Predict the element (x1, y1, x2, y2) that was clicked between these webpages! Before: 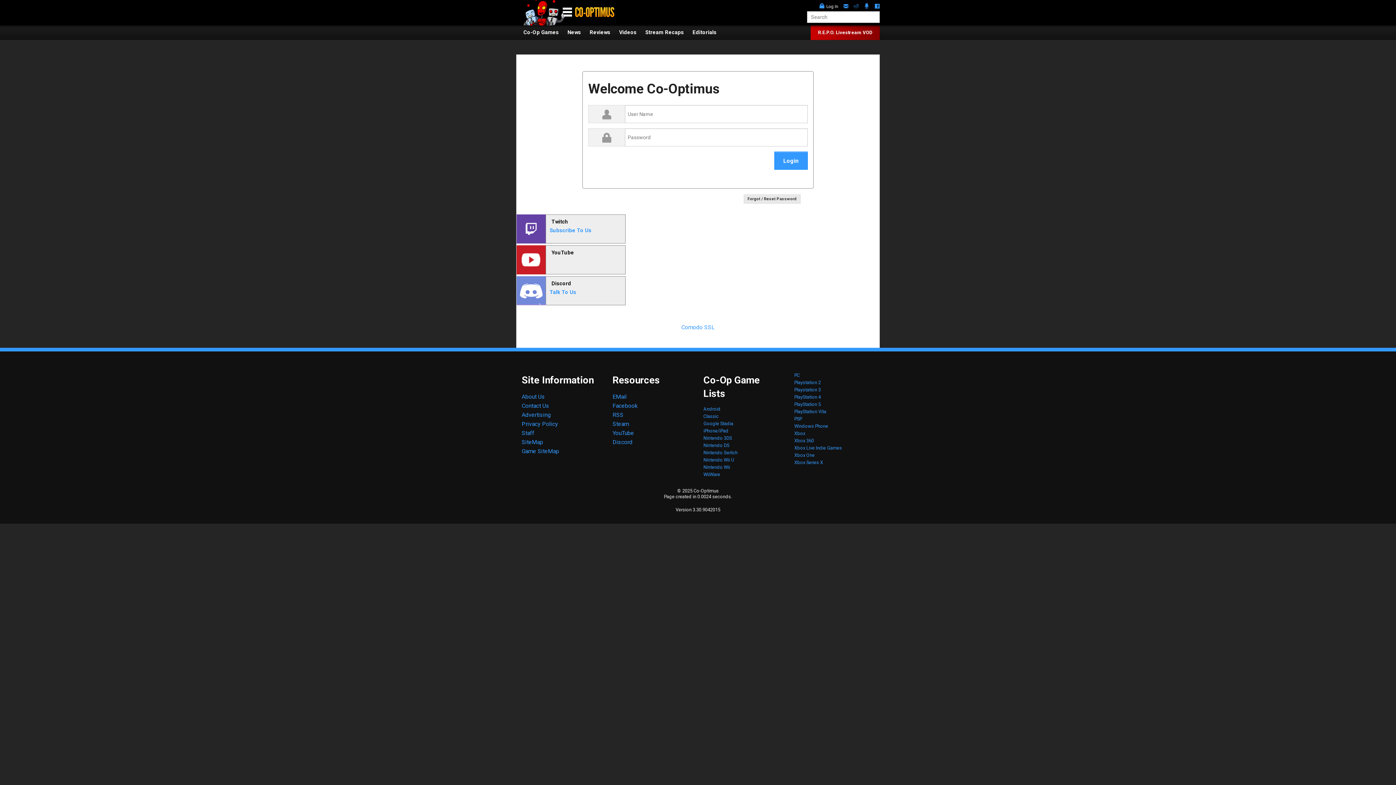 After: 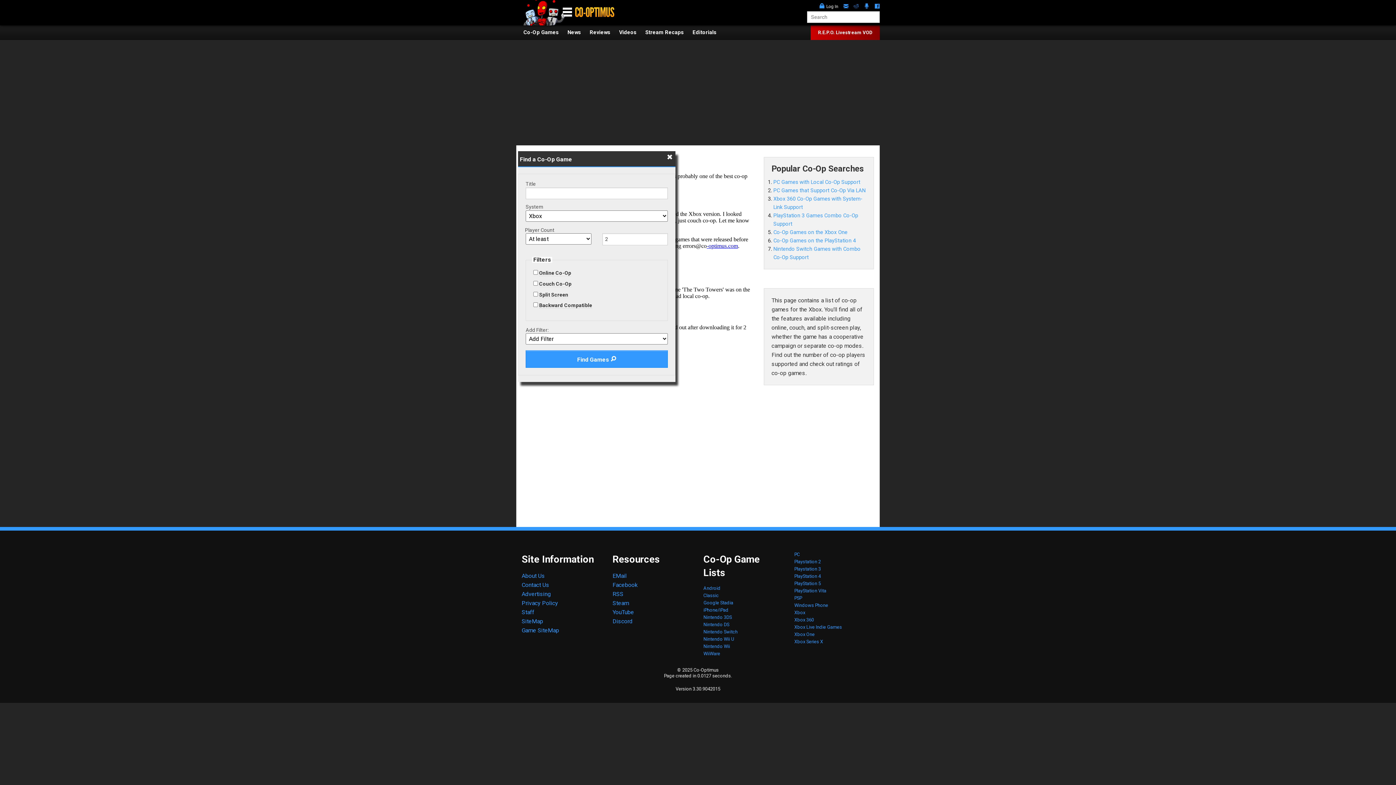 Action: bbox: (794, 430, 805, 436) label: Xbox